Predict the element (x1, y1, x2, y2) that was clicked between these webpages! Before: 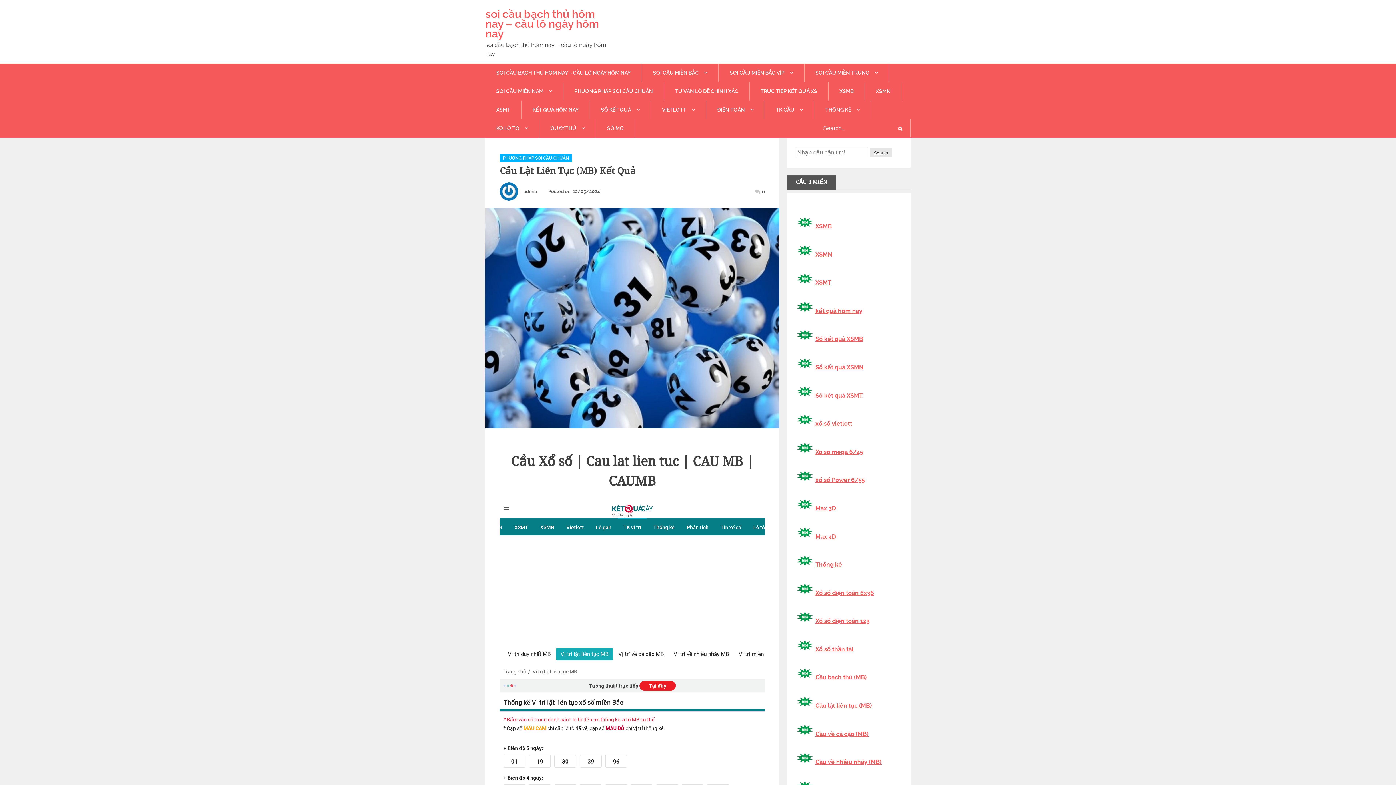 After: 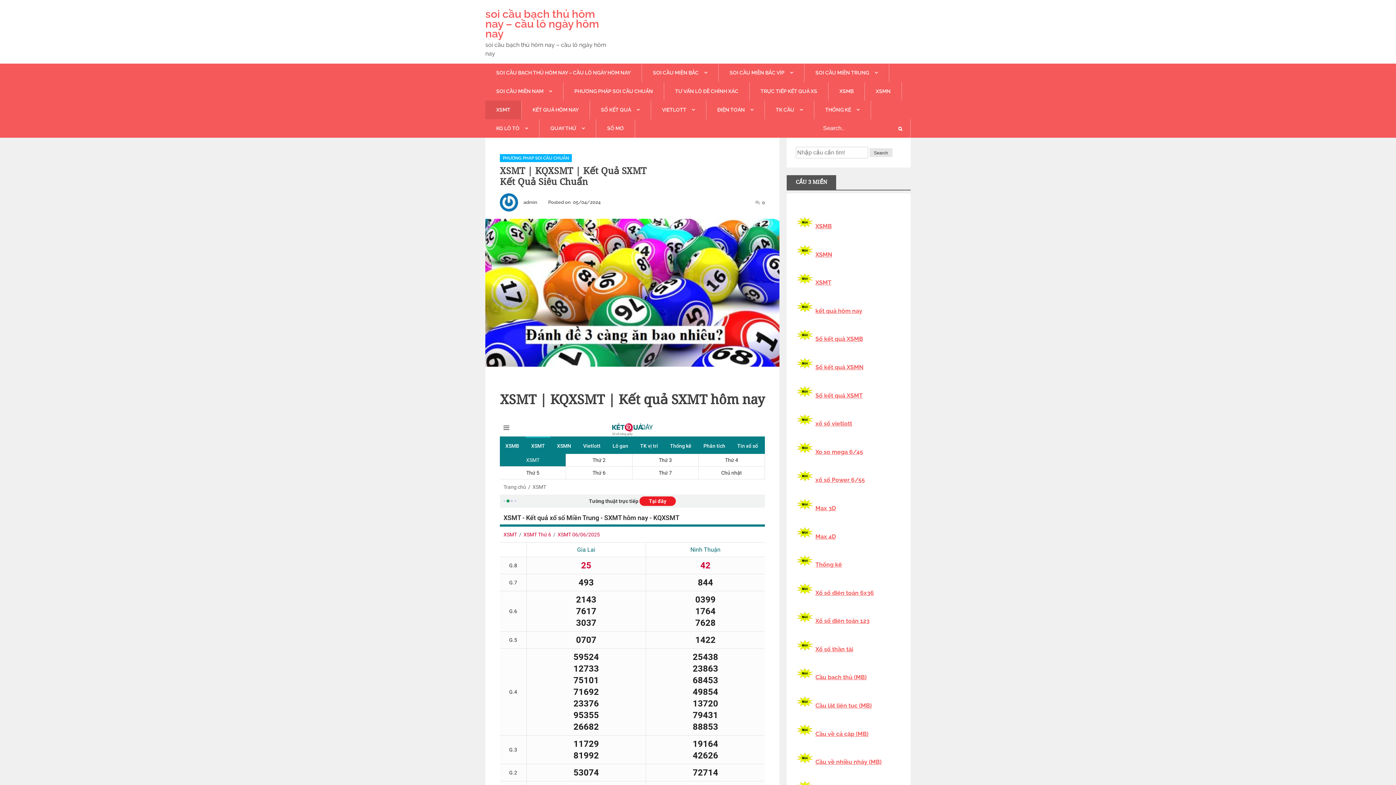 Action: label: XSMT bbox: (815, 279, 831, 286)